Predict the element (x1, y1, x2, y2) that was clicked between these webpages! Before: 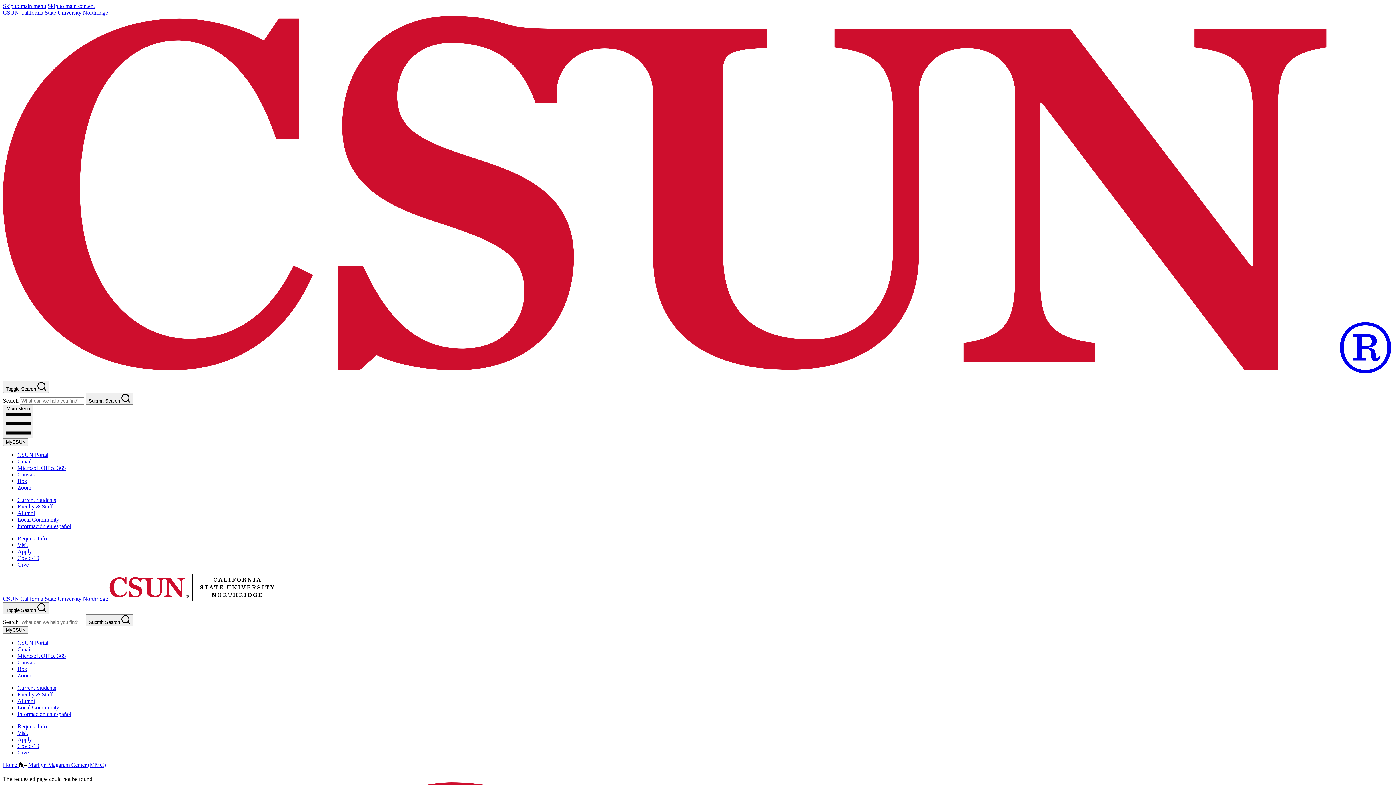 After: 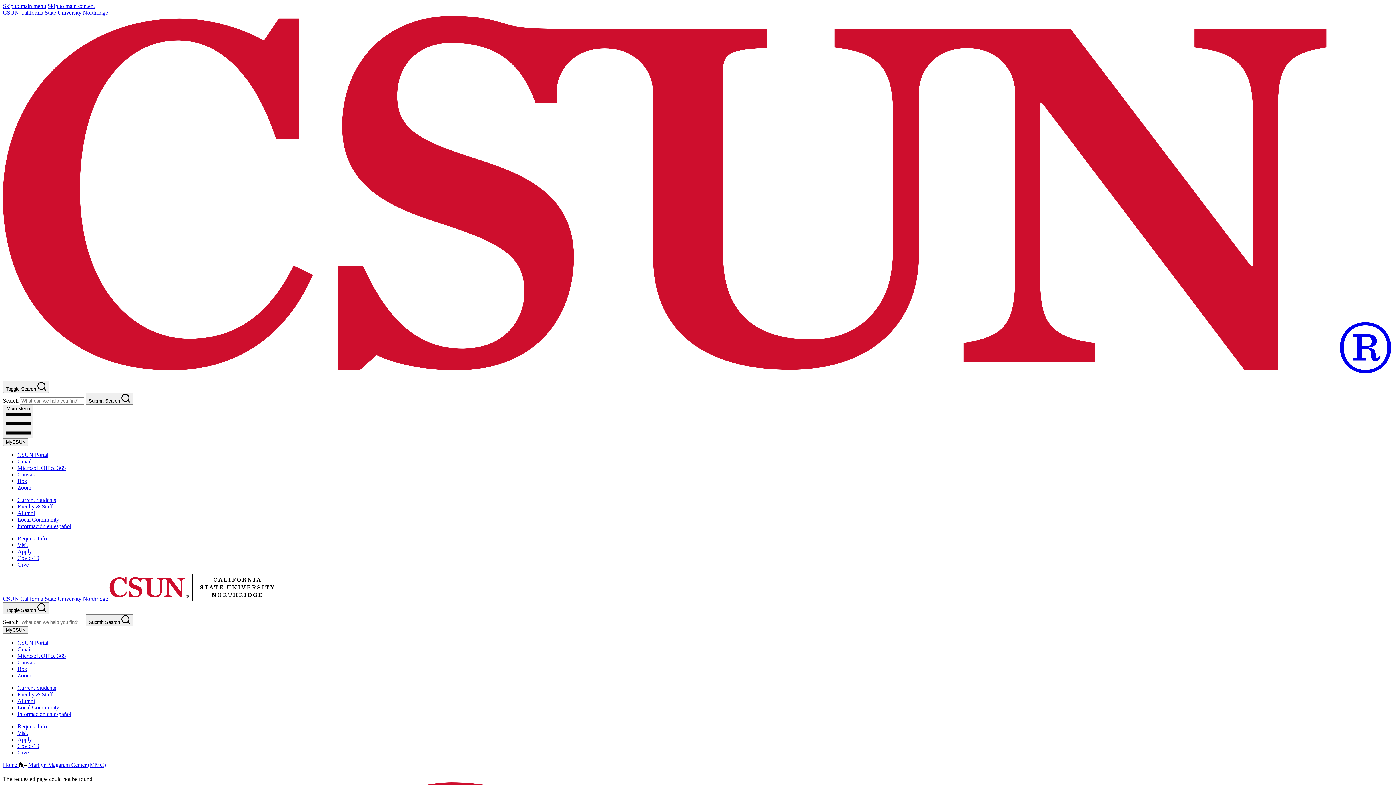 Action: bbox: (2, 2, 46, 9) label: Skip to main menu